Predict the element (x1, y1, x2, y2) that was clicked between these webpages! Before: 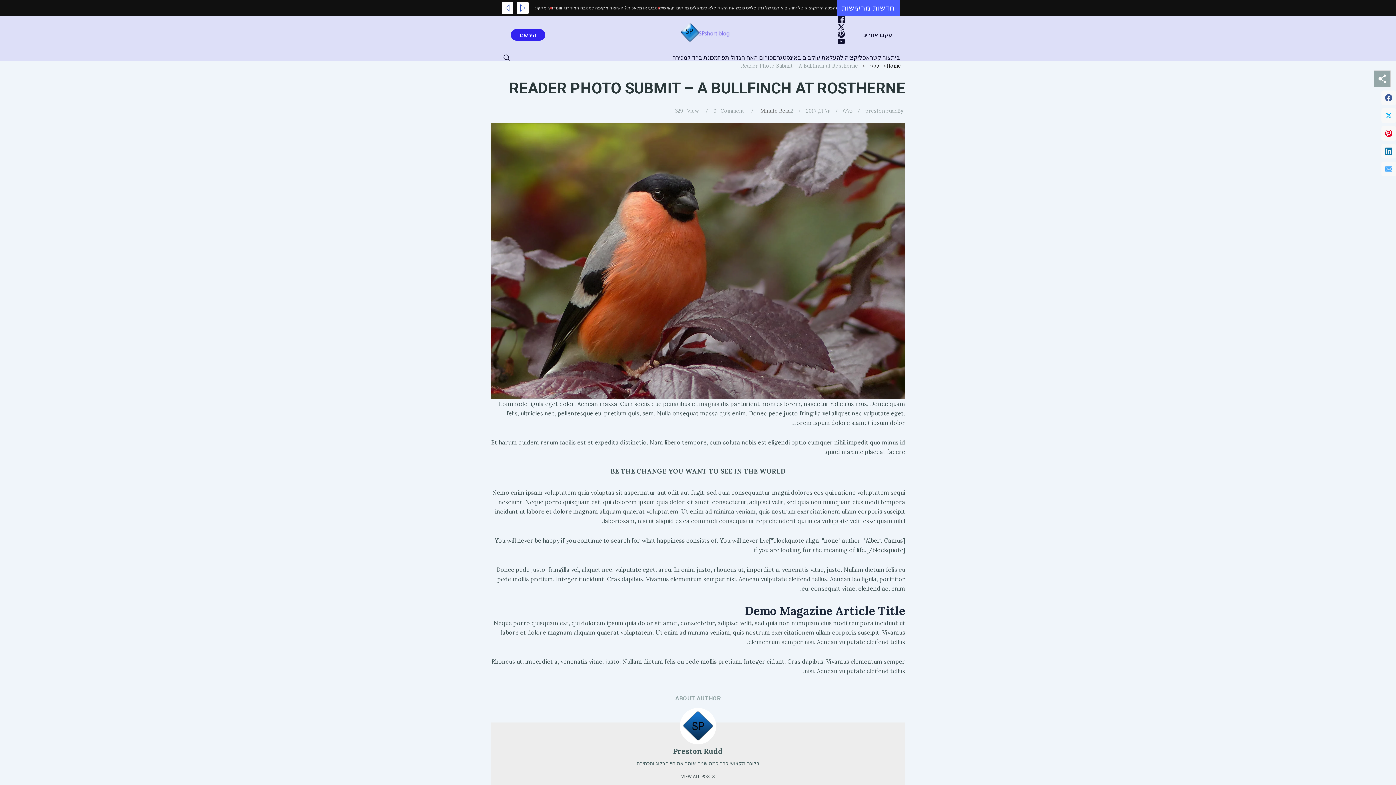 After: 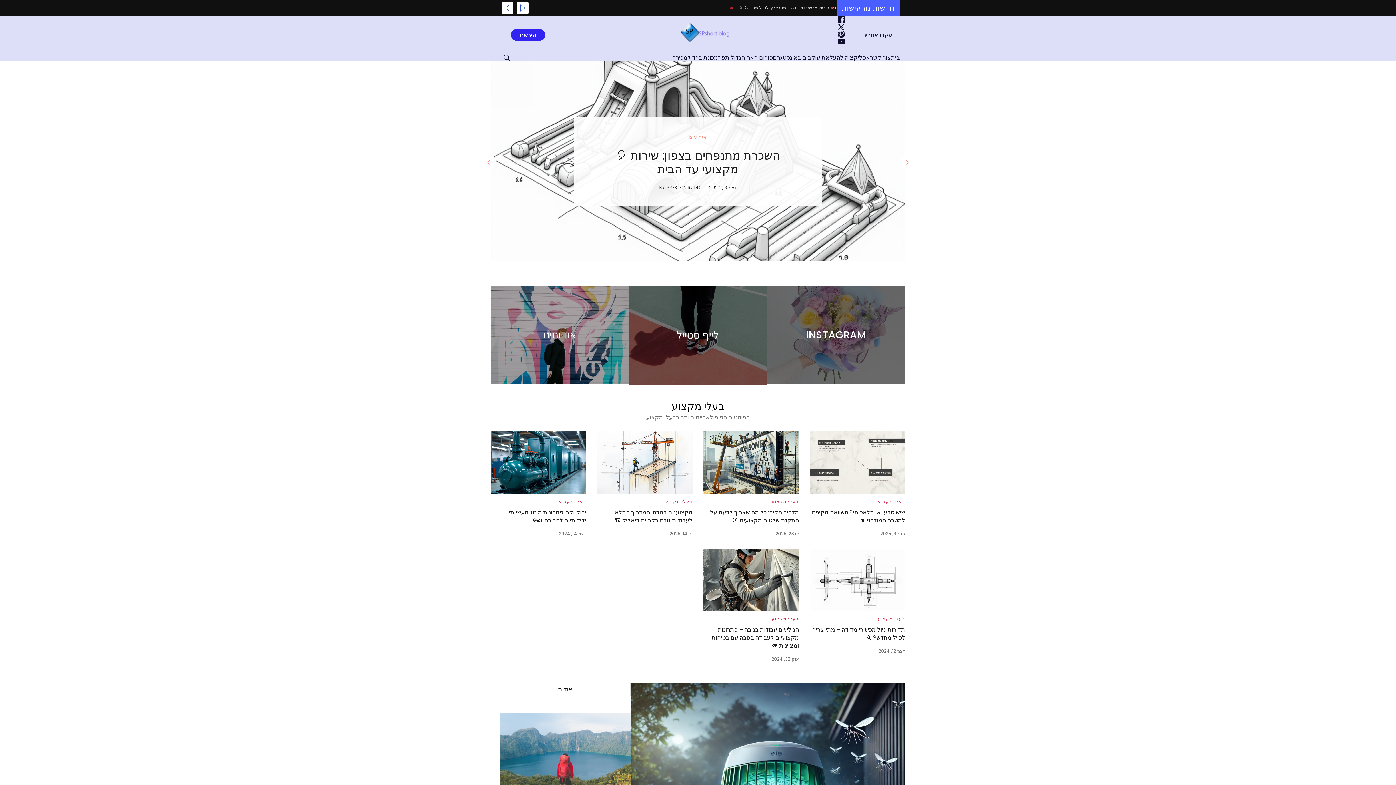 Action: bbox: (891, 54, 900, 61) label: Link 17